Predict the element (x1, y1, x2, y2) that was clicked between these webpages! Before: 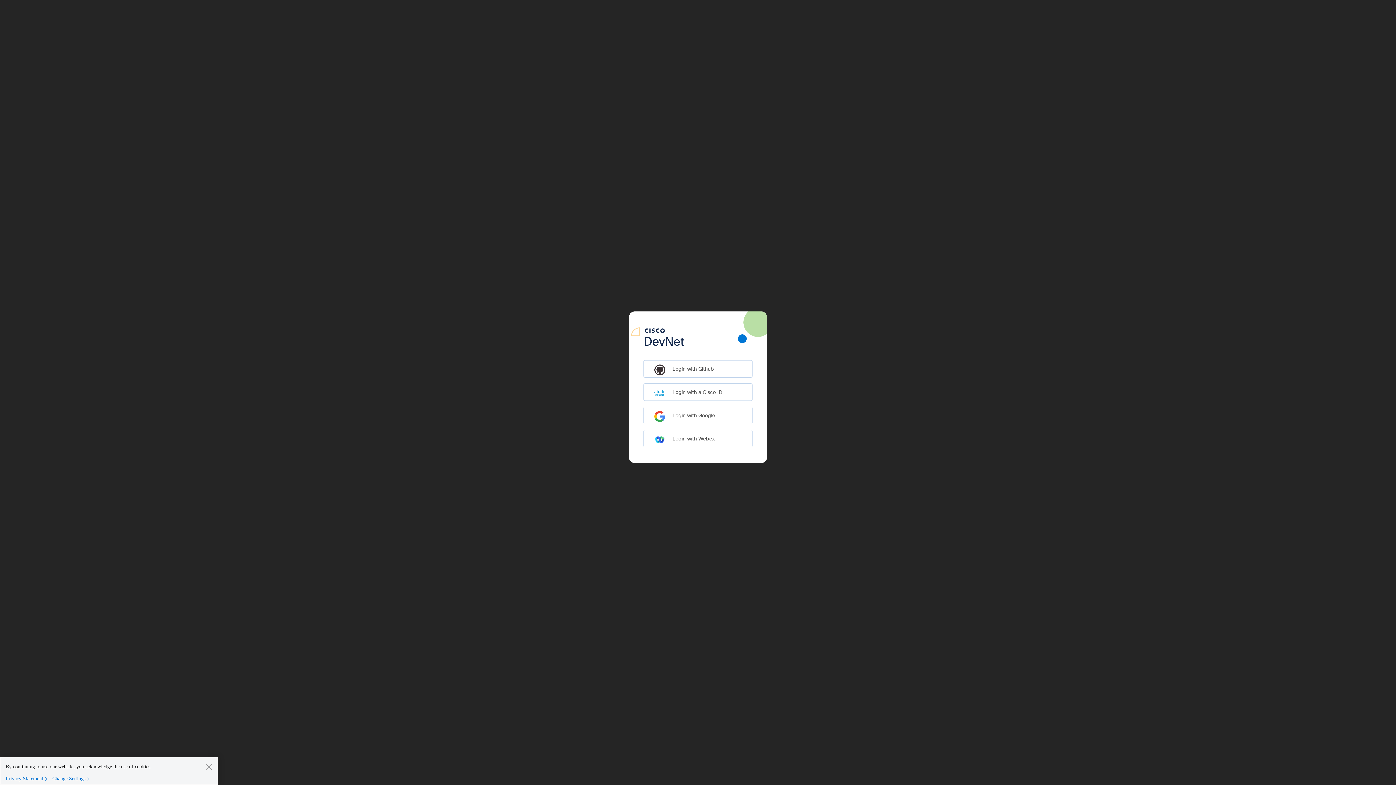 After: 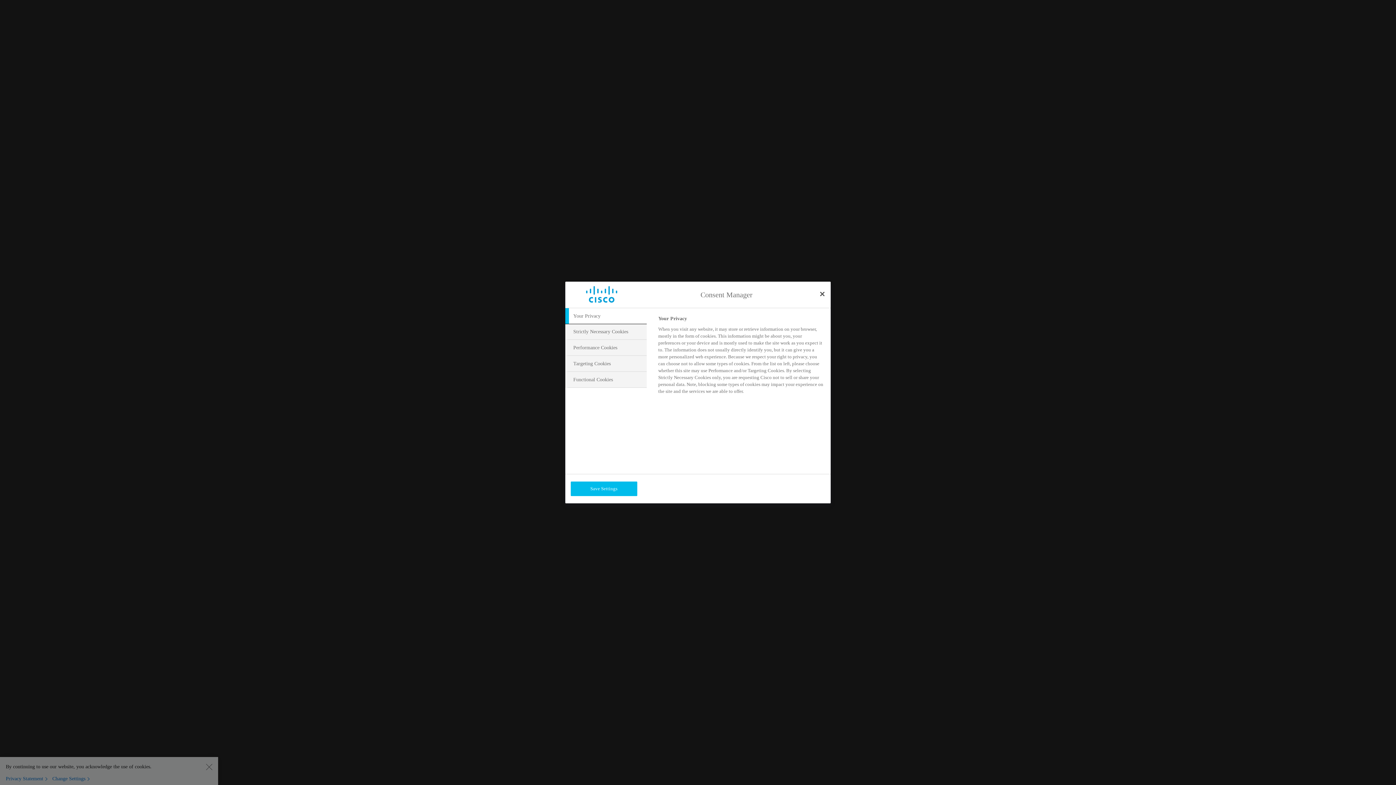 Action: label: Change Settings bbox: (52, 775, 93, 782)